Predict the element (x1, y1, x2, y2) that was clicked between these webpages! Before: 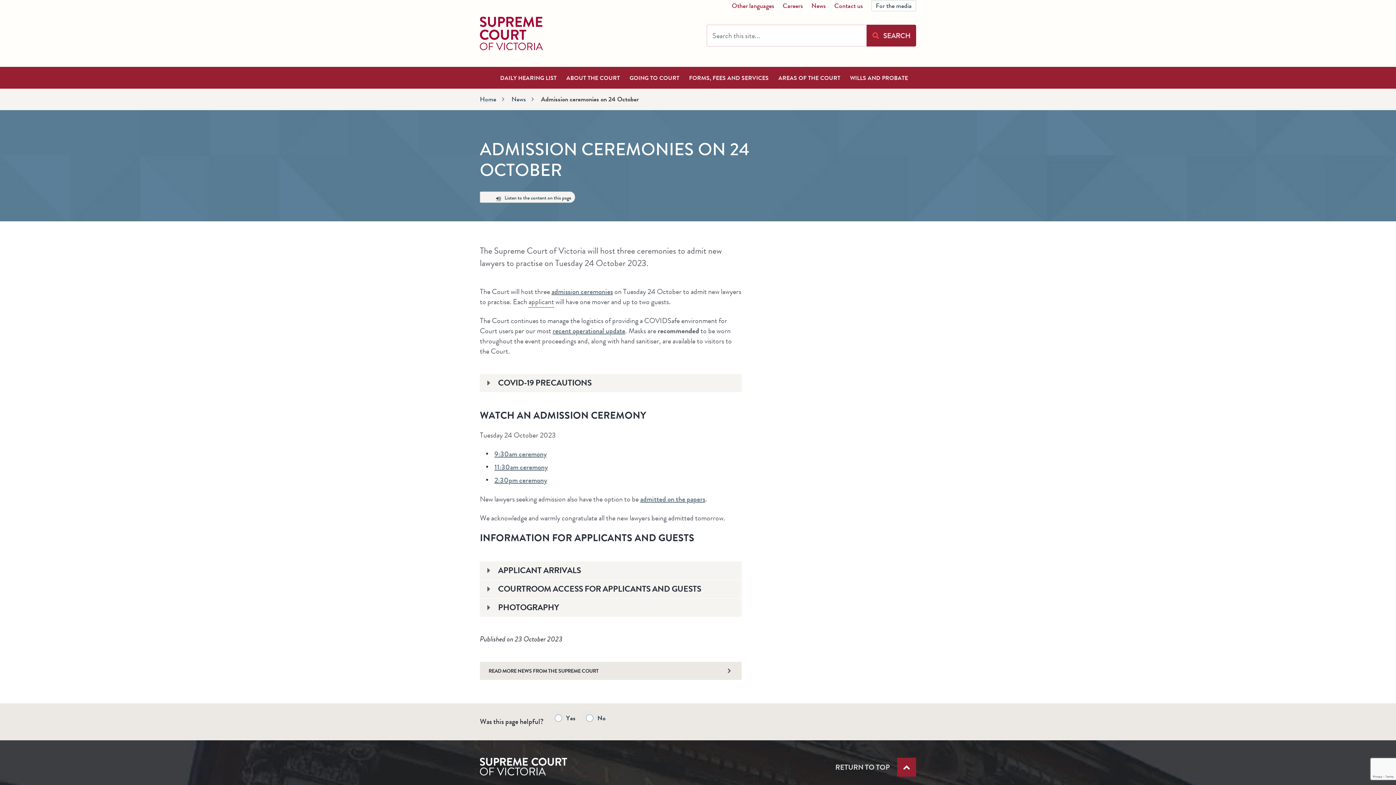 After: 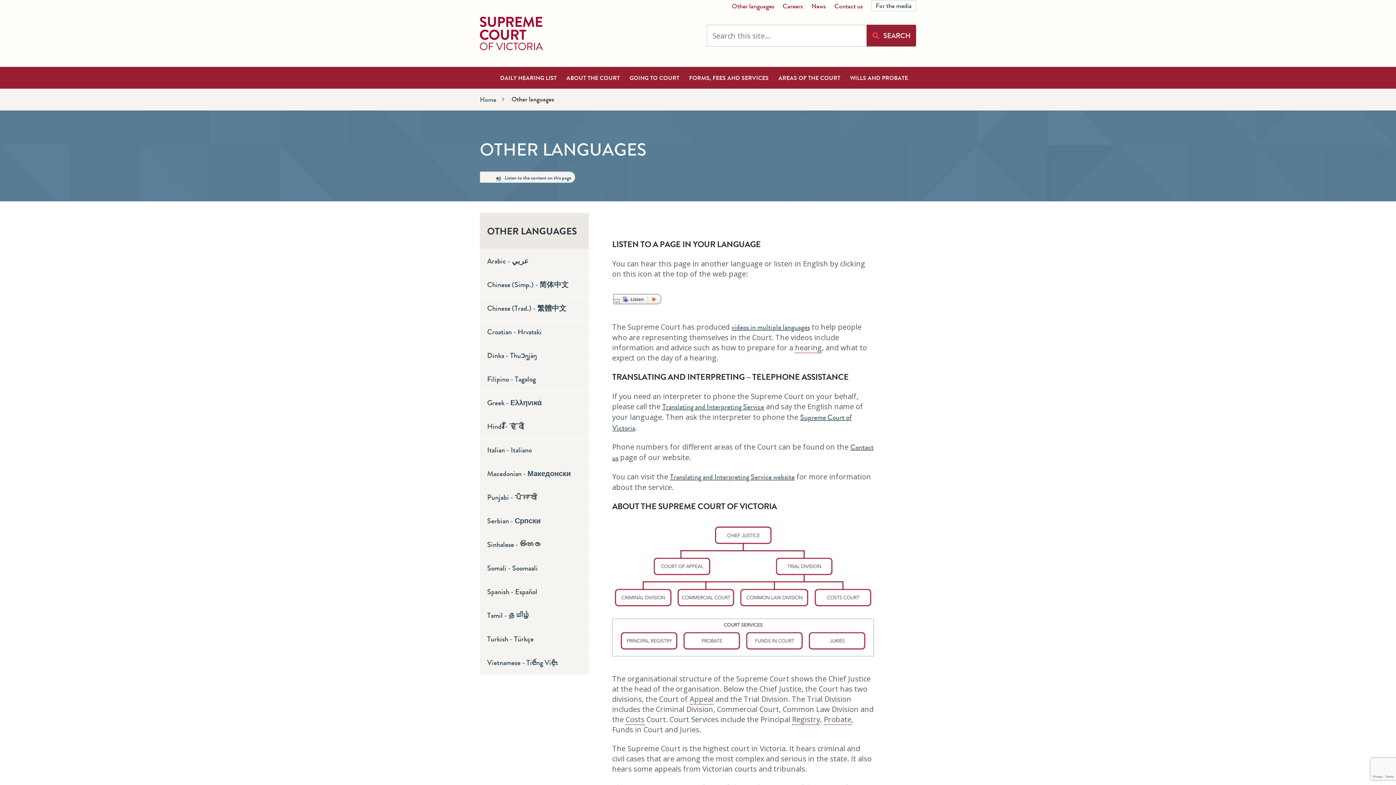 Action: bbox: (732, 1, 774, 10) label: Other languages